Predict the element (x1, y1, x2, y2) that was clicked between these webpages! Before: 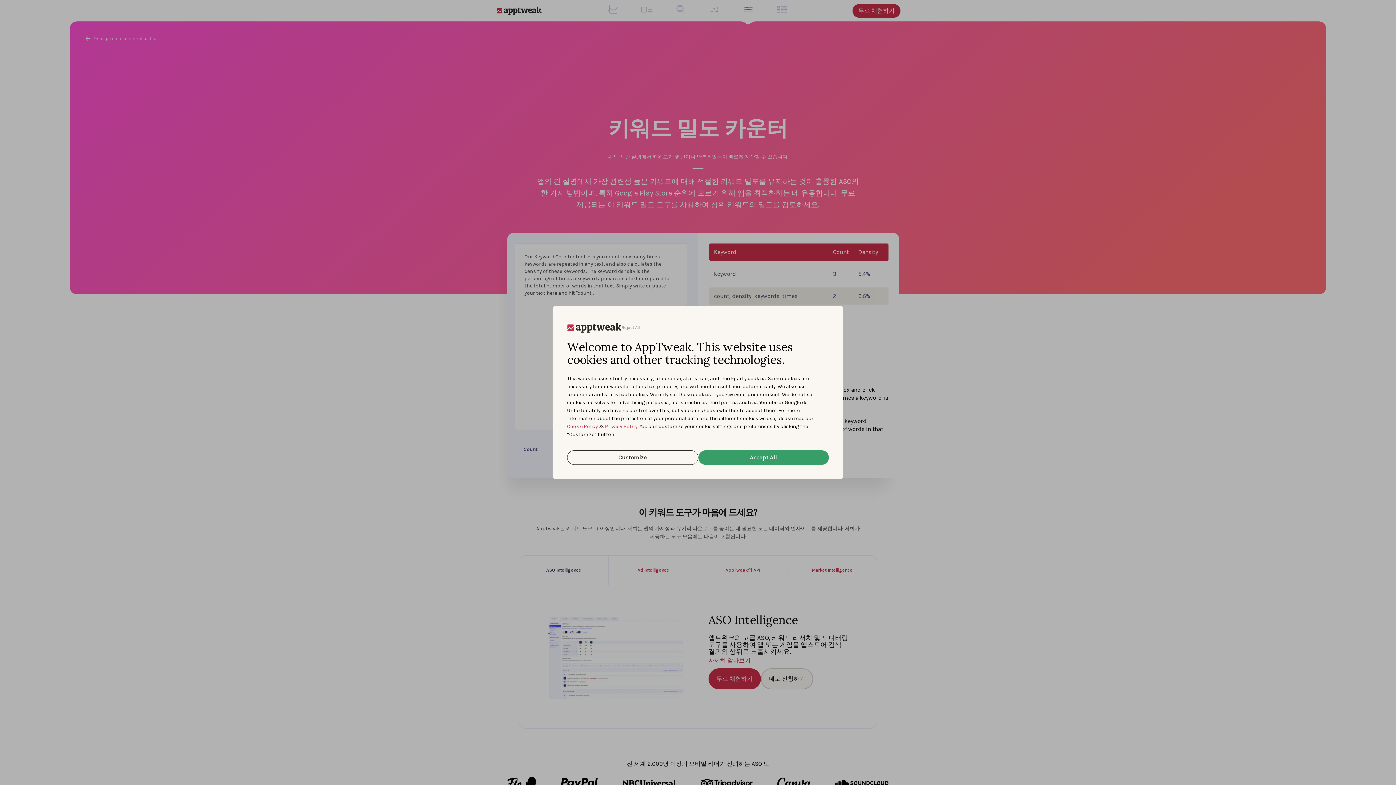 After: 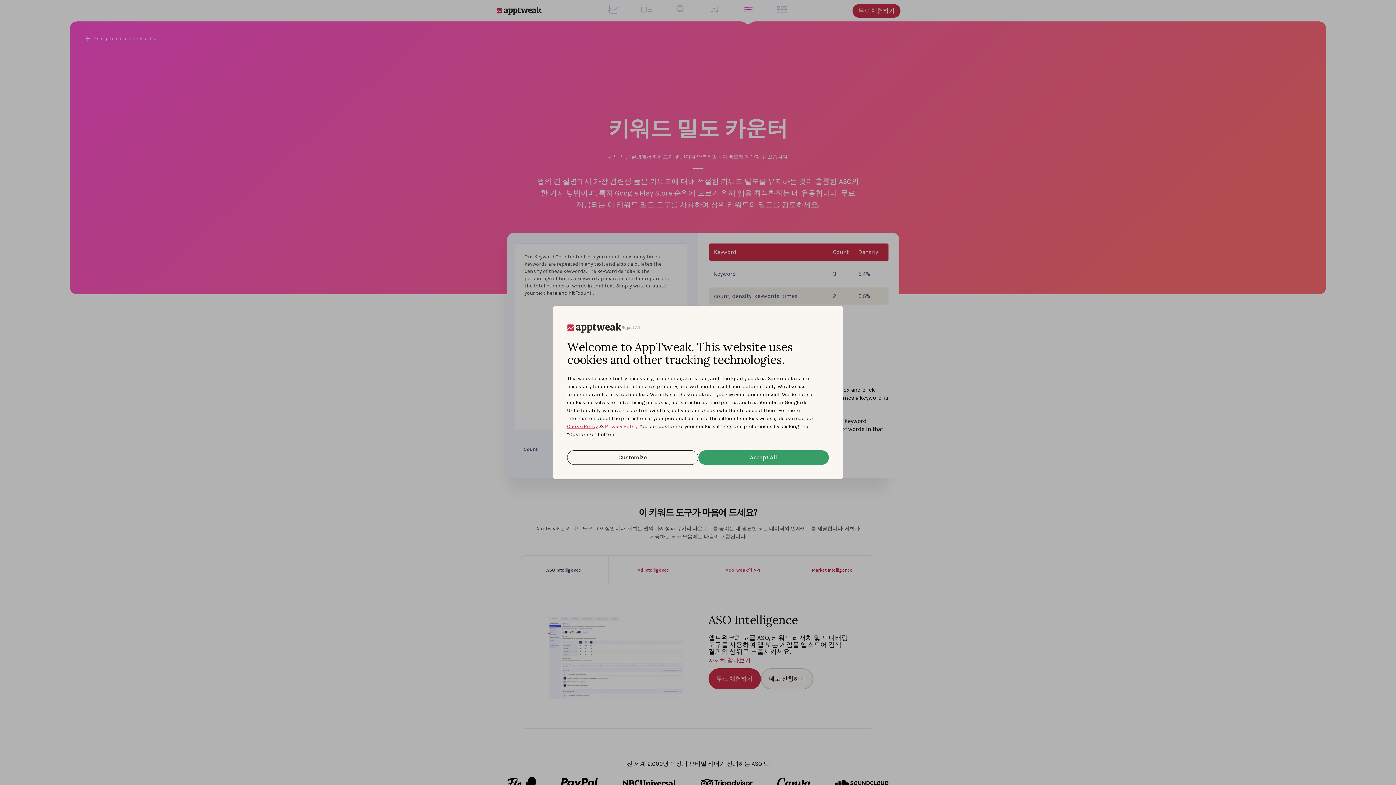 Action: bbox: (567, 422, 598, 430) label: Cookie Policy